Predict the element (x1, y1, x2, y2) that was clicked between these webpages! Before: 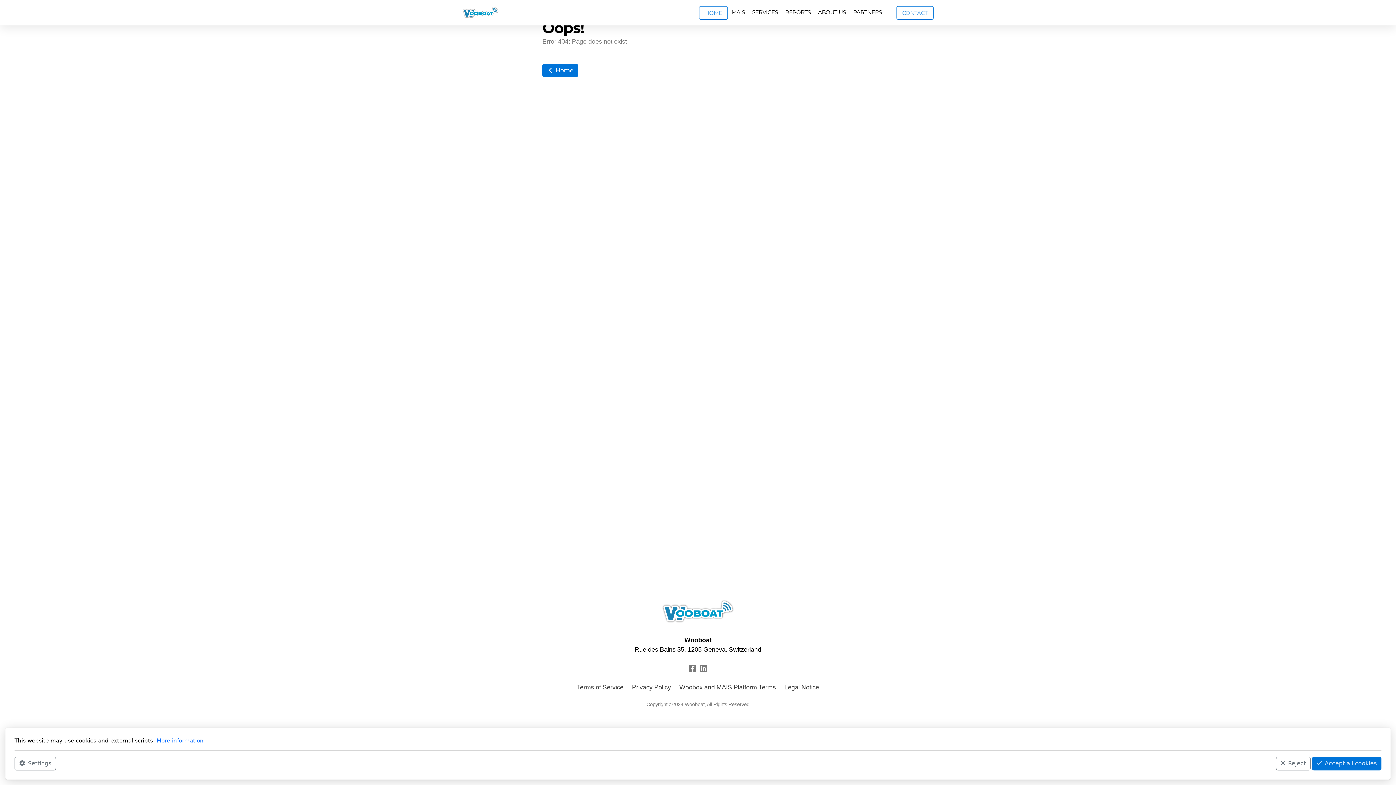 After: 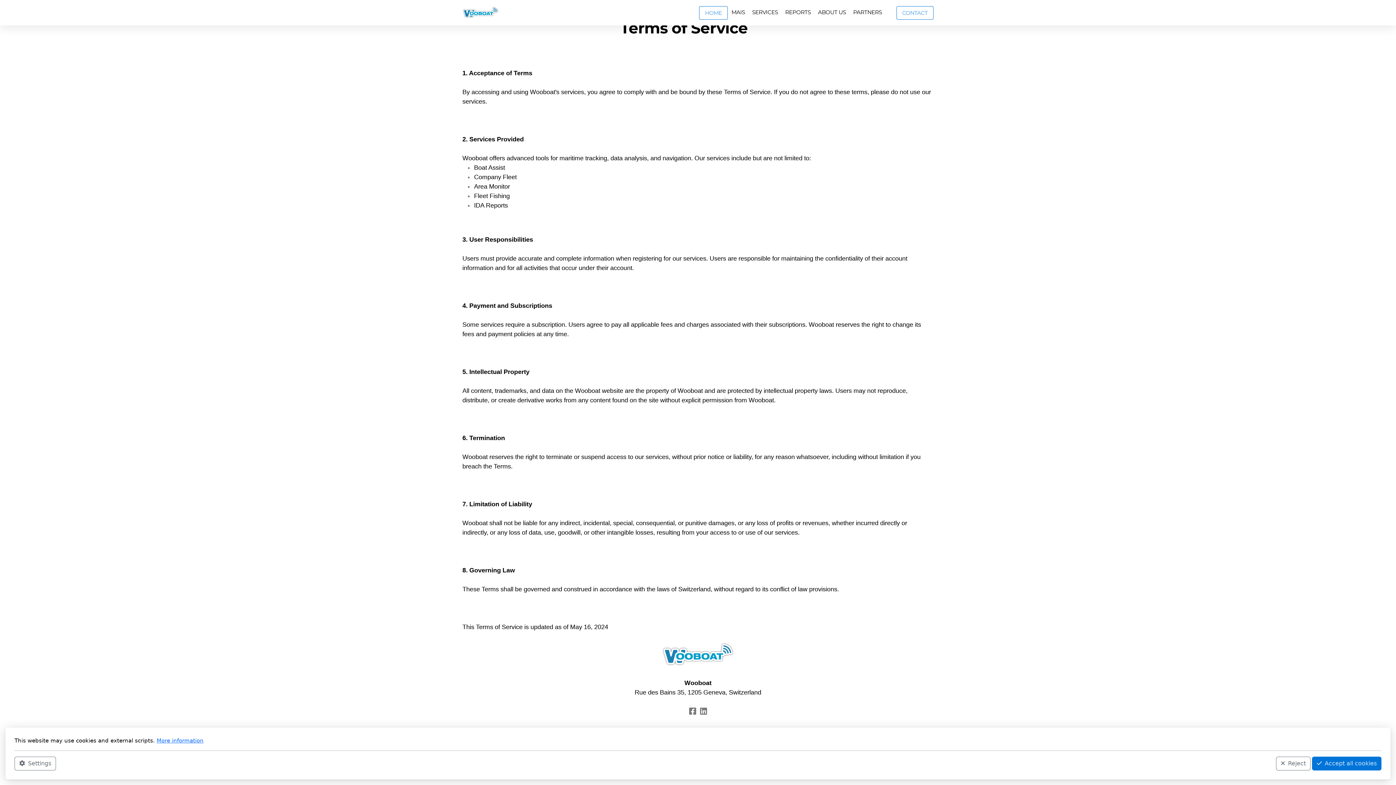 Action: bbox: (577, 684, 623, 691) label: Terms of Service